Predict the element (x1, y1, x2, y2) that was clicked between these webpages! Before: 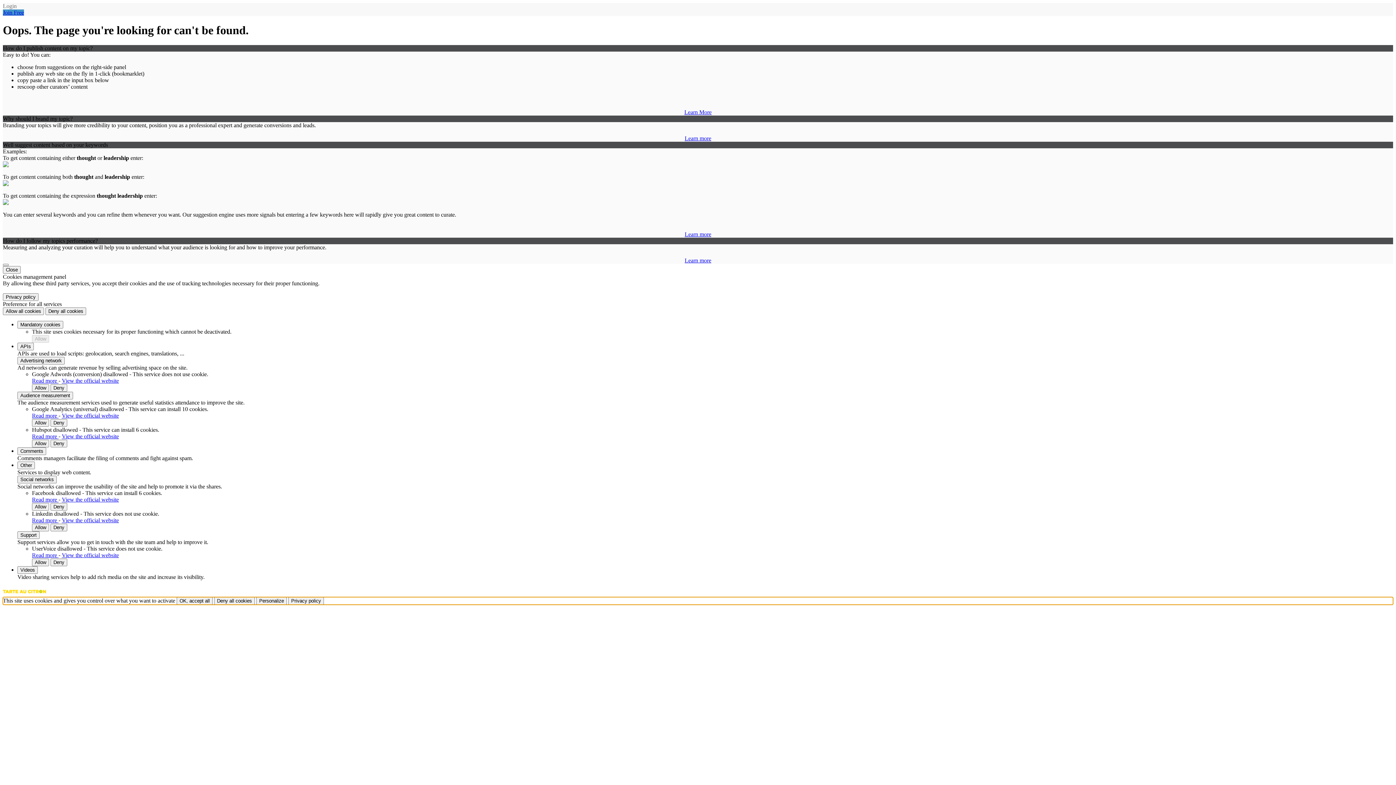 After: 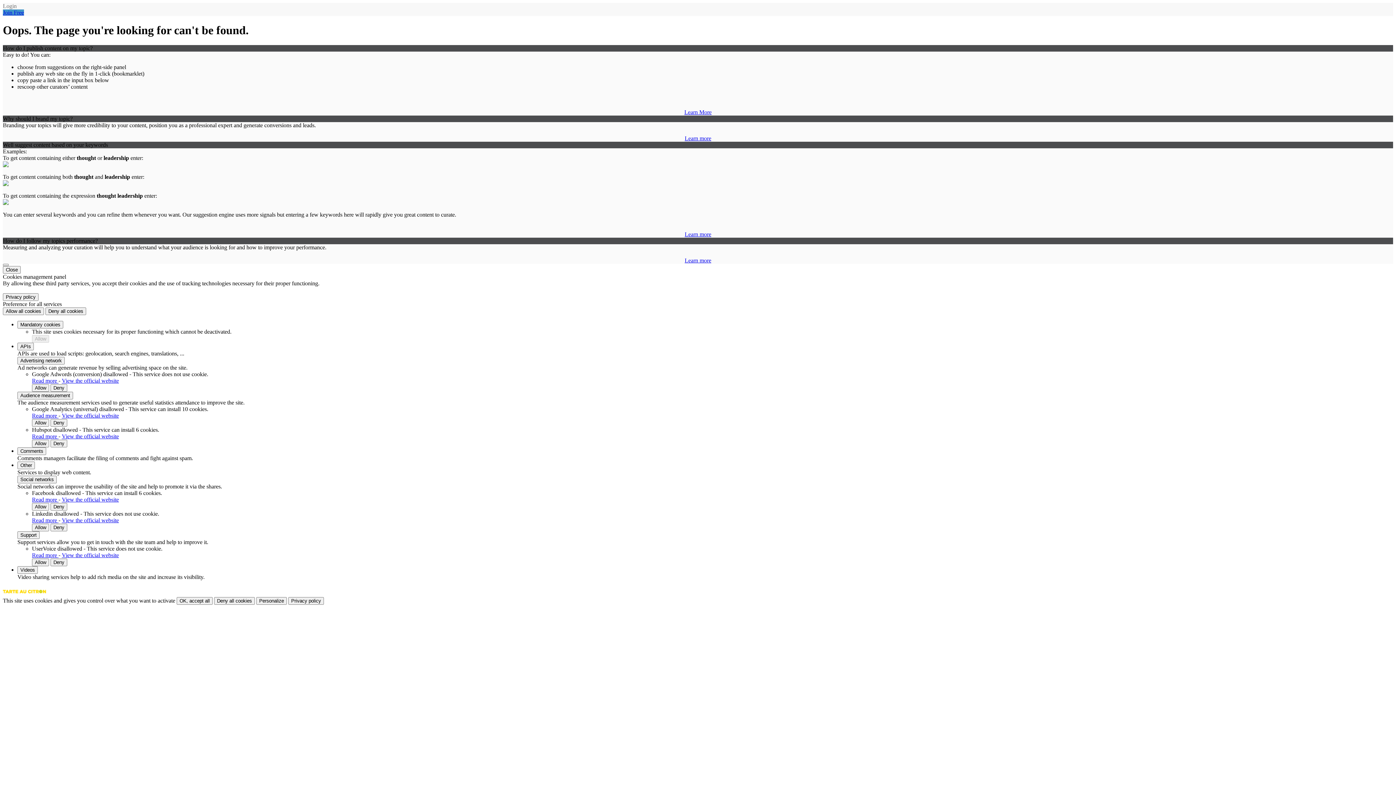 Action: bbox: (61, 412, 118, 418) label: View the official website